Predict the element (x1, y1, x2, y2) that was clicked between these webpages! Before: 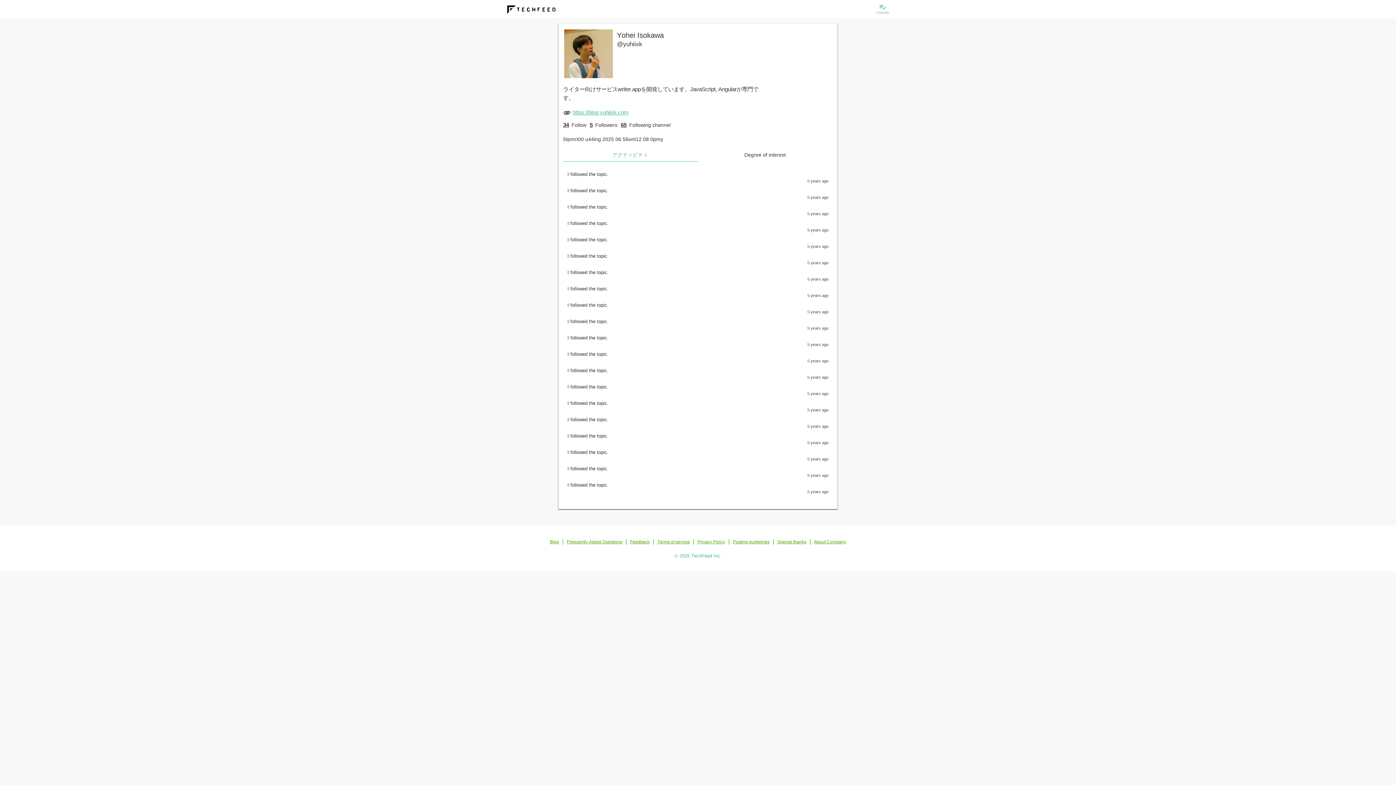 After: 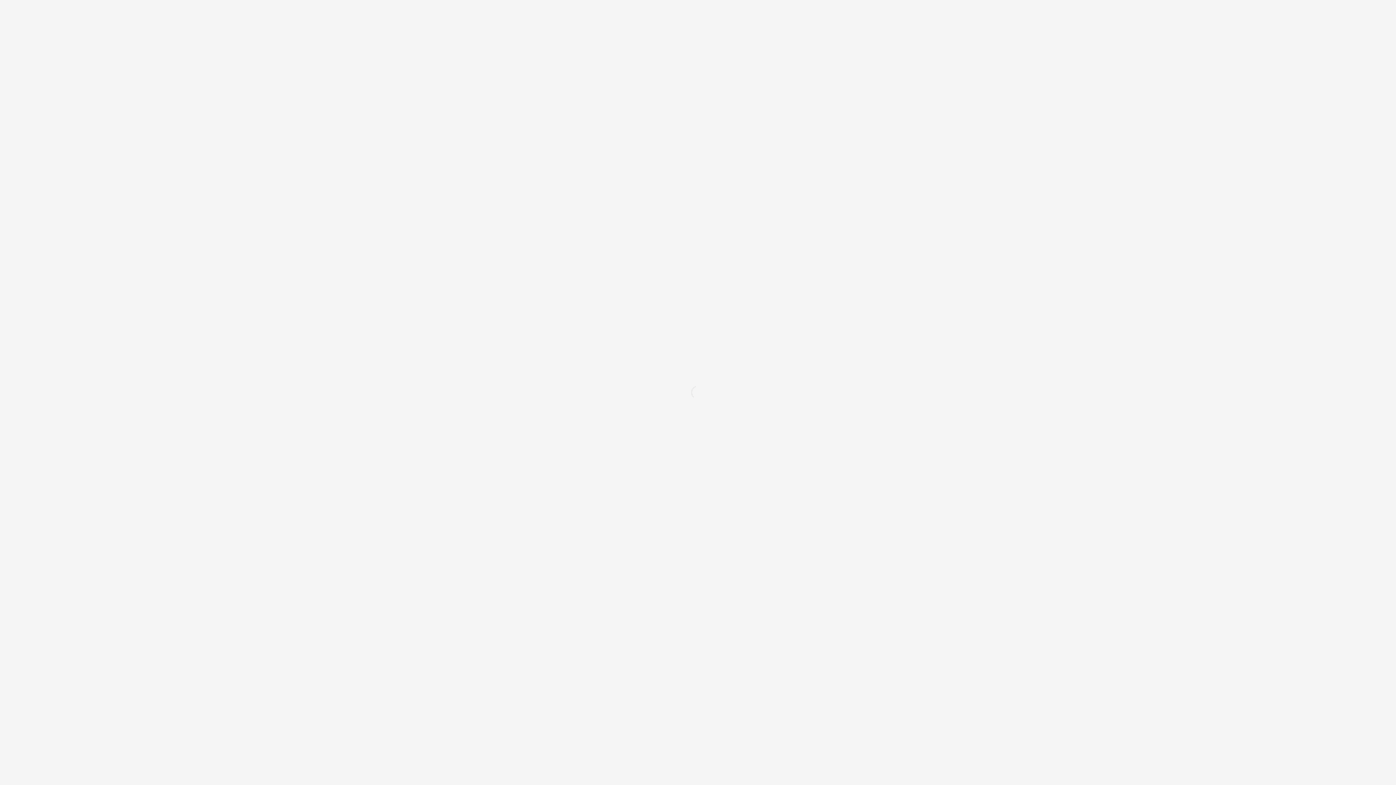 Action: bbox: (567, 465, 828, 478) label: I followed the topic.
5 years ago